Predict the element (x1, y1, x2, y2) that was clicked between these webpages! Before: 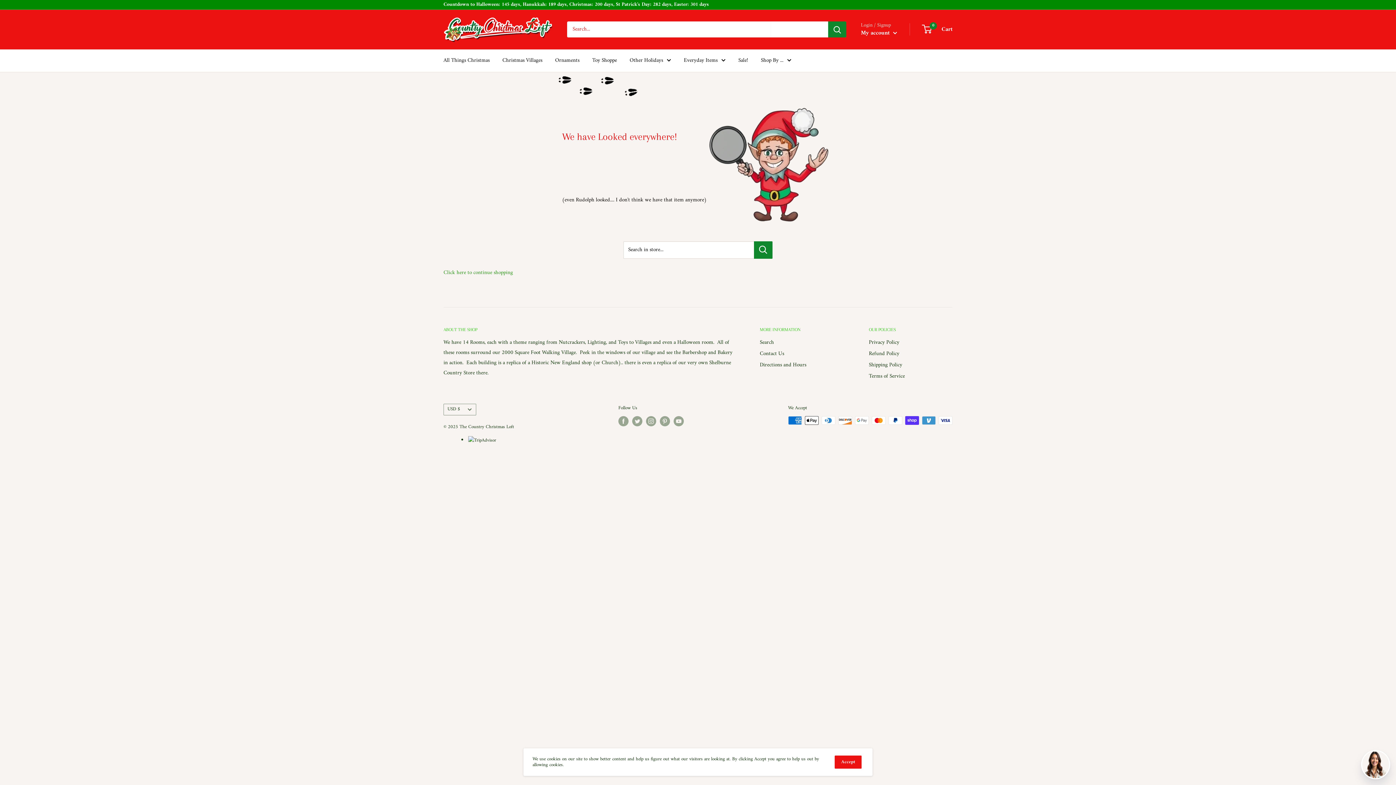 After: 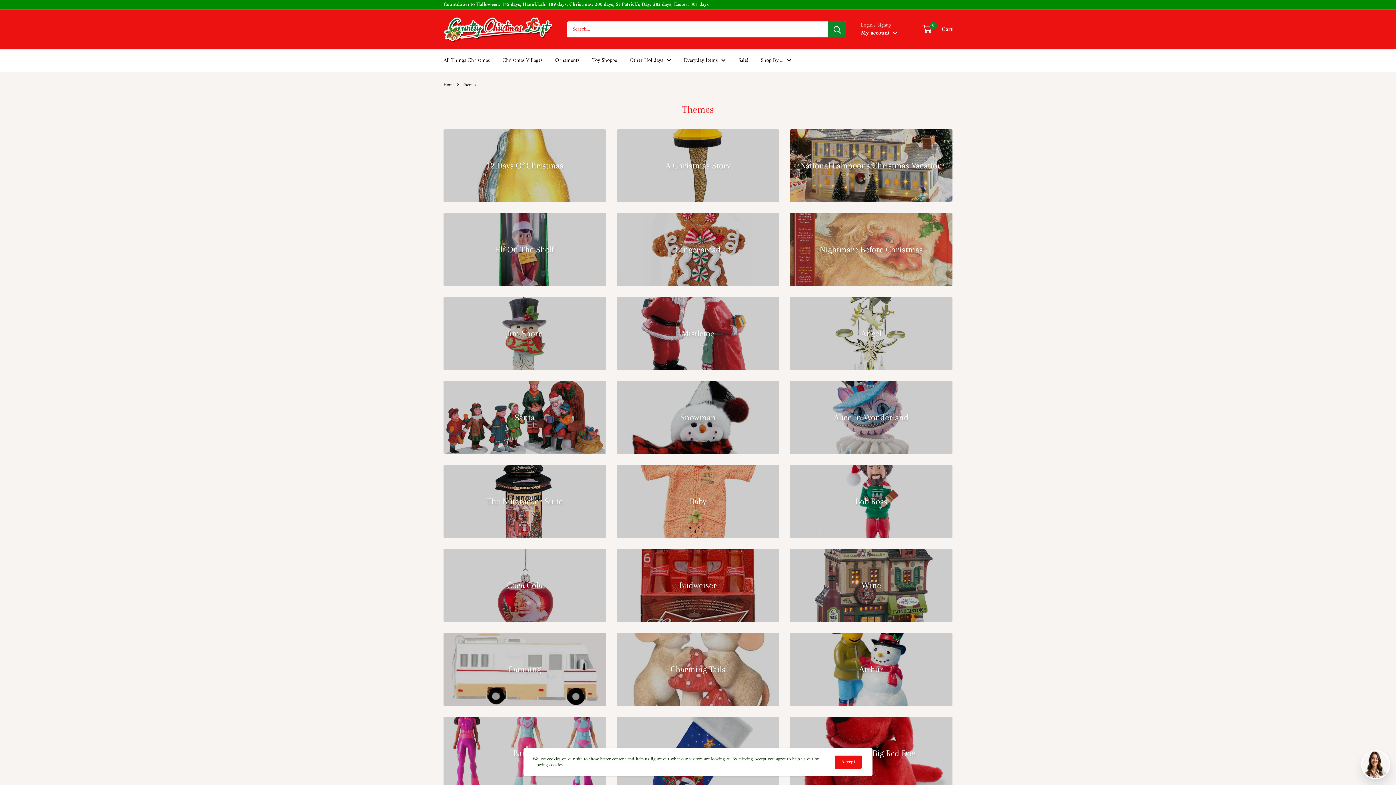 Action: label: Shop By ... bbox: (761, 55, 791, 65)